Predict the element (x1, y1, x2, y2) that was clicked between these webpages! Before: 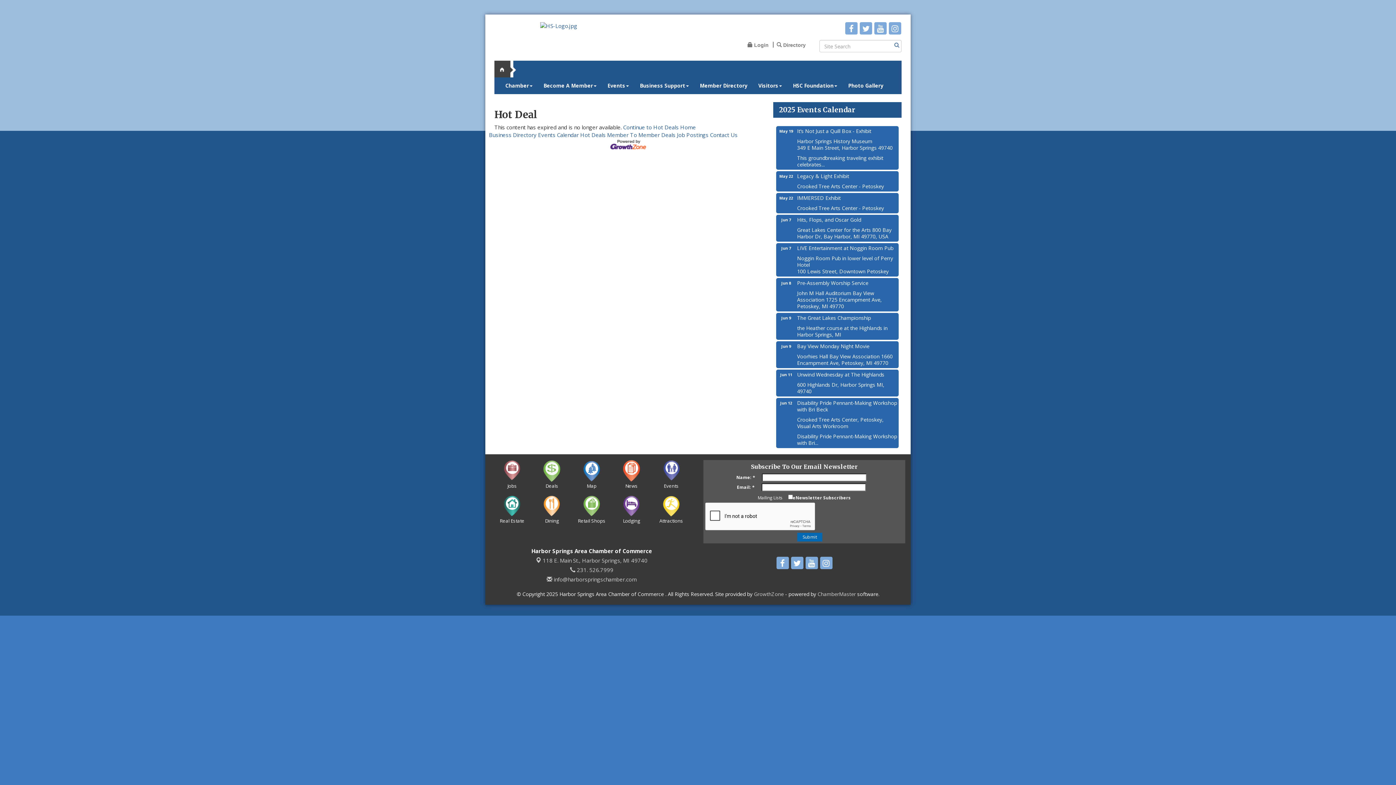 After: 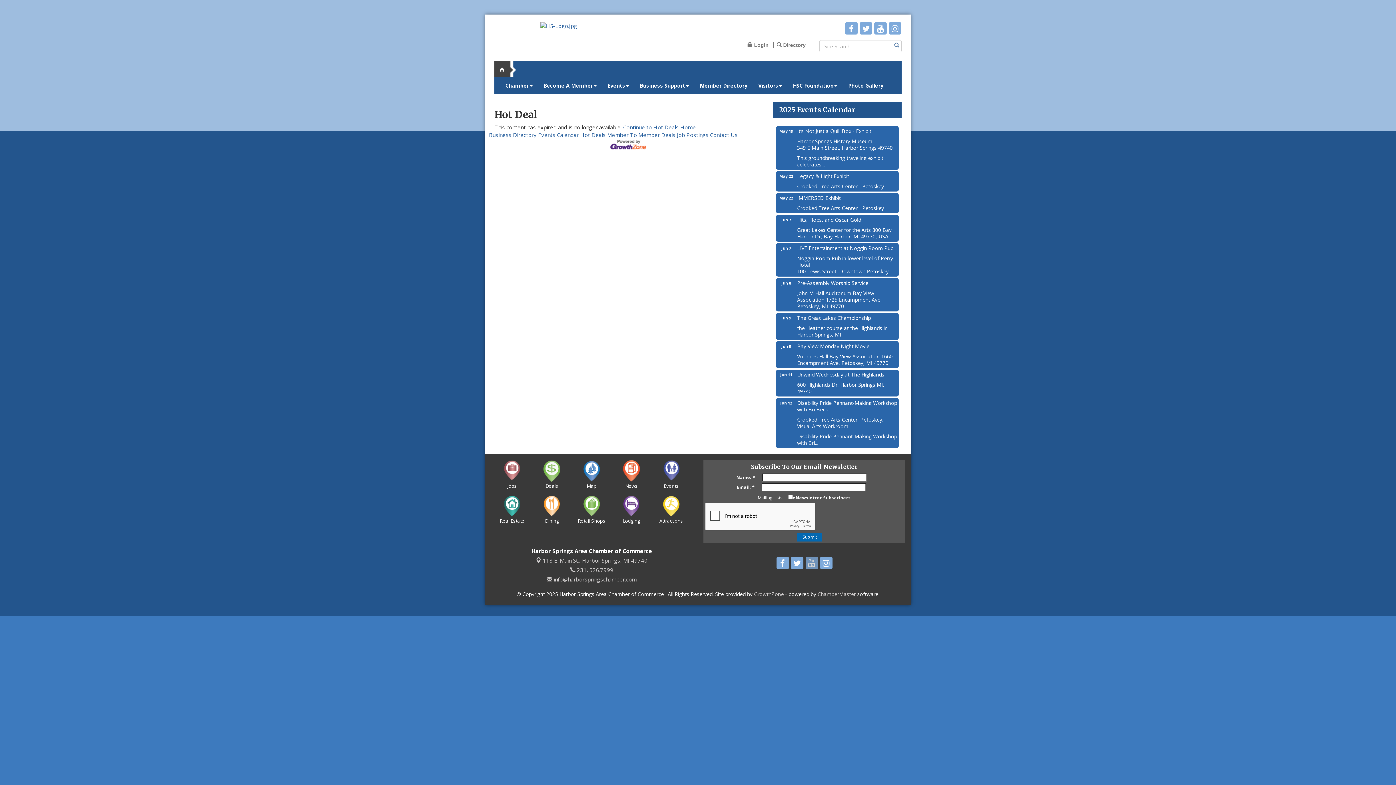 Action: bbox: (805, 557, 818, 569)